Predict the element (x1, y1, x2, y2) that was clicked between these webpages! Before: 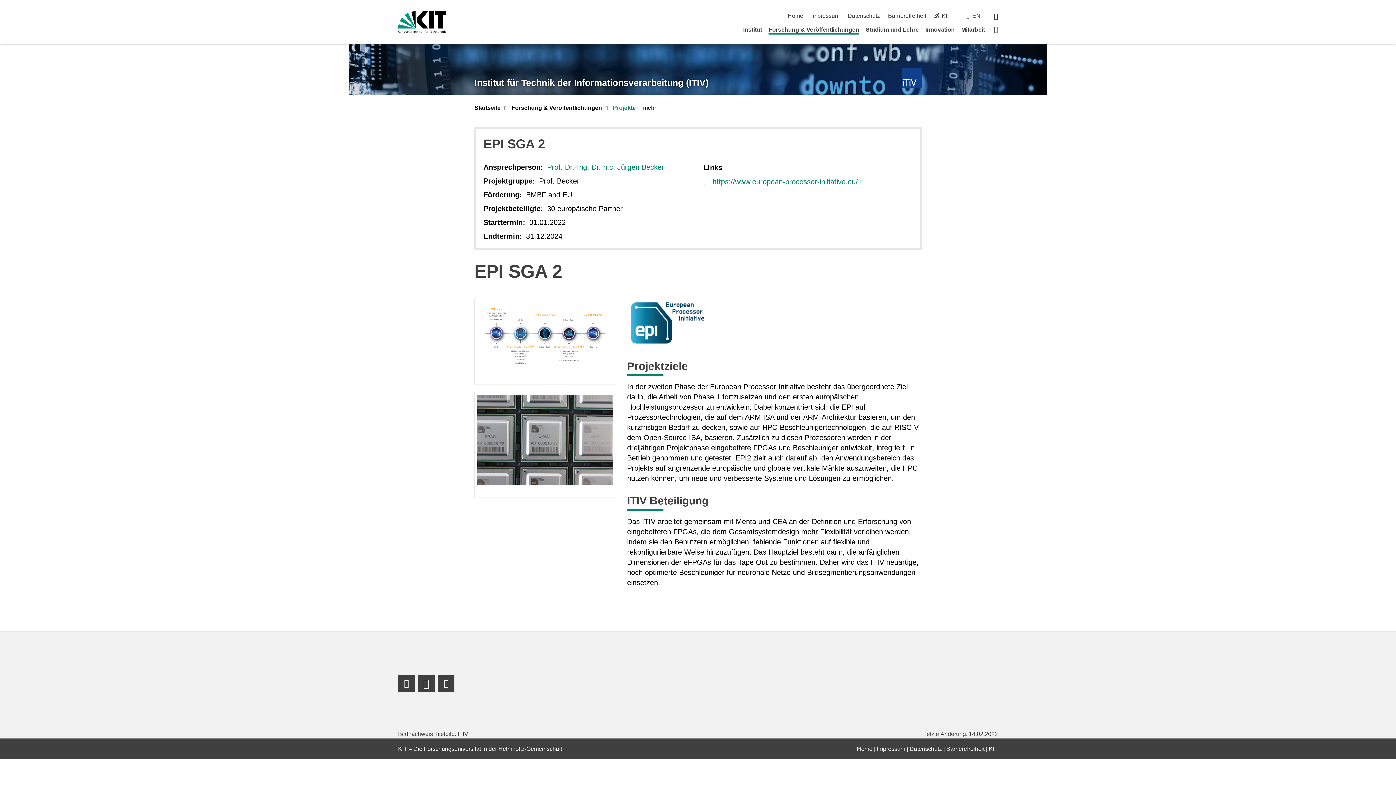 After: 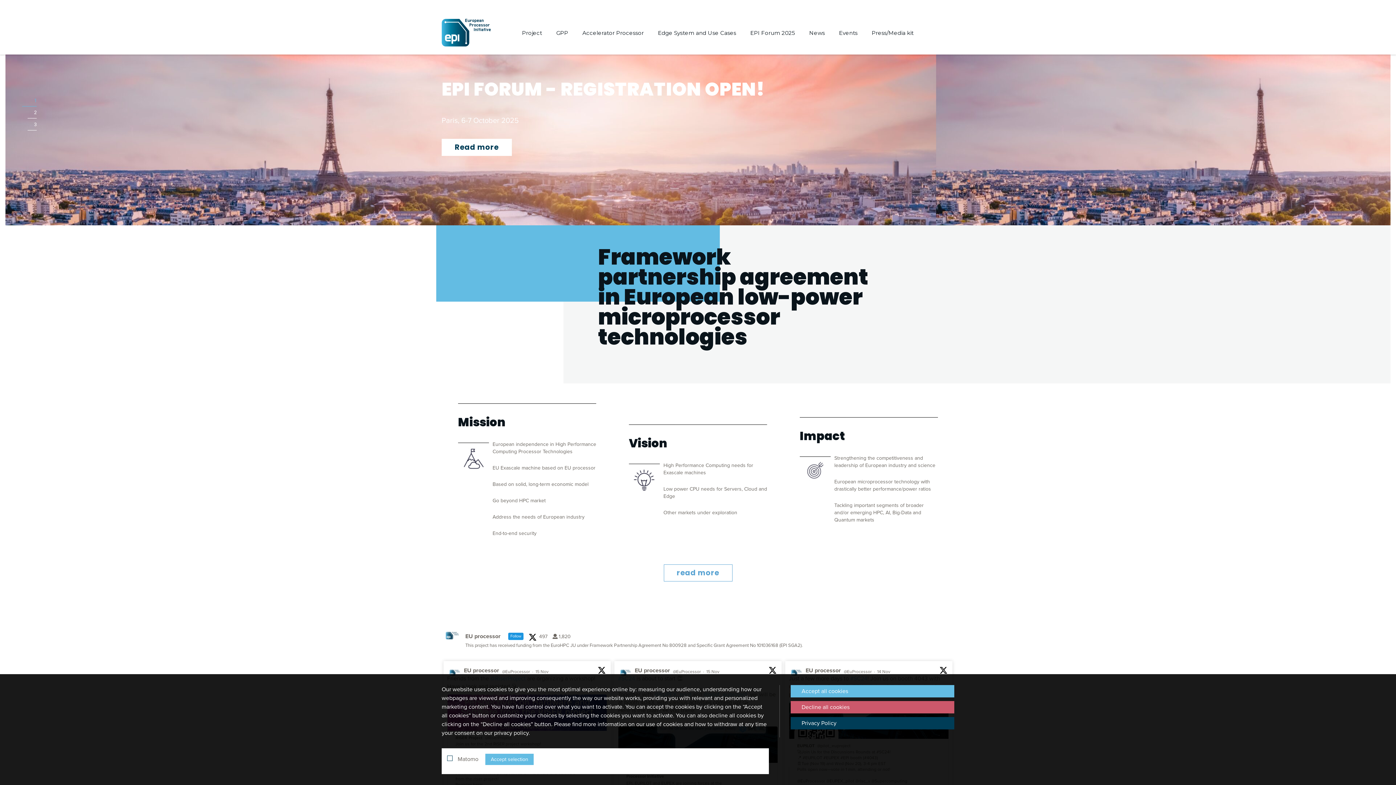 Action: label: https://www.european-processor-initiative.eu/ bbox: (712, 177, 863, 185)